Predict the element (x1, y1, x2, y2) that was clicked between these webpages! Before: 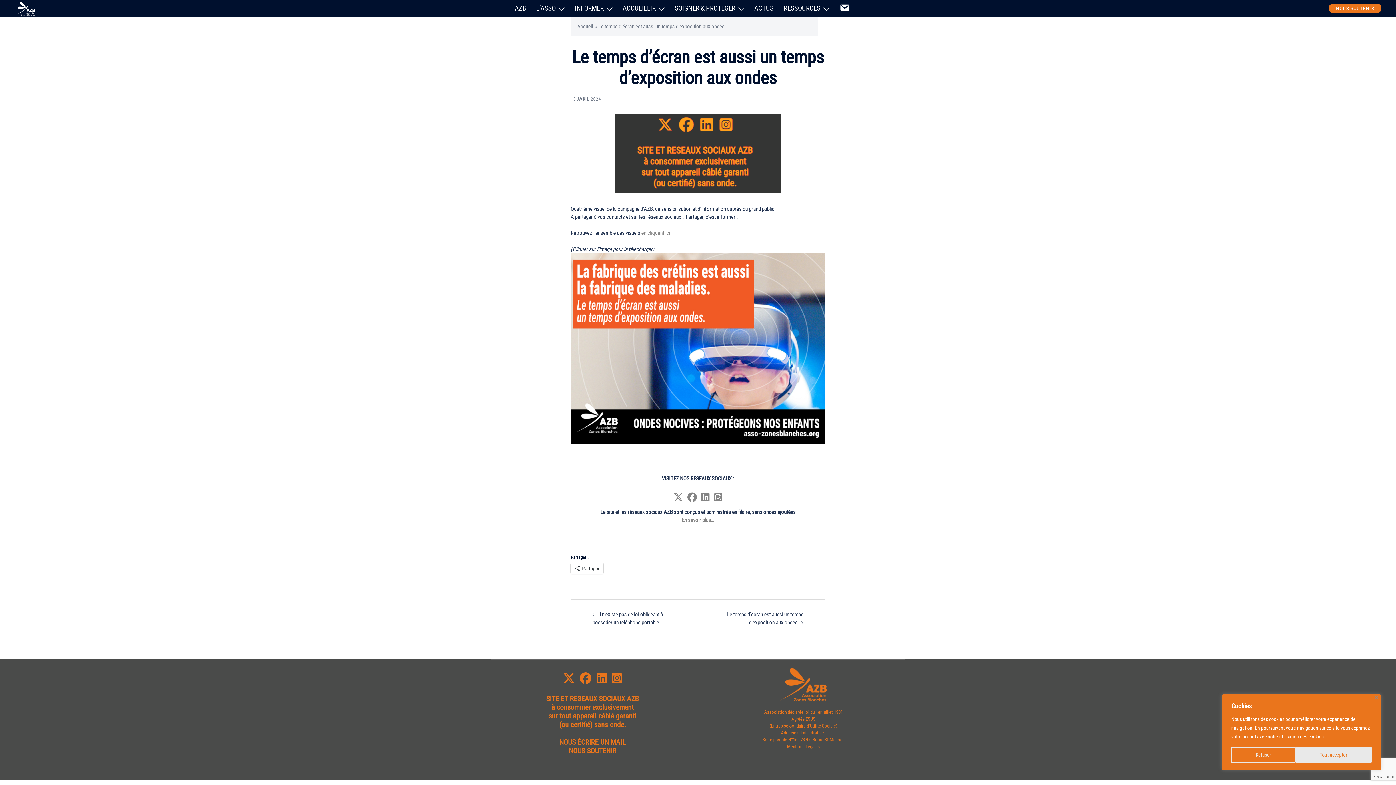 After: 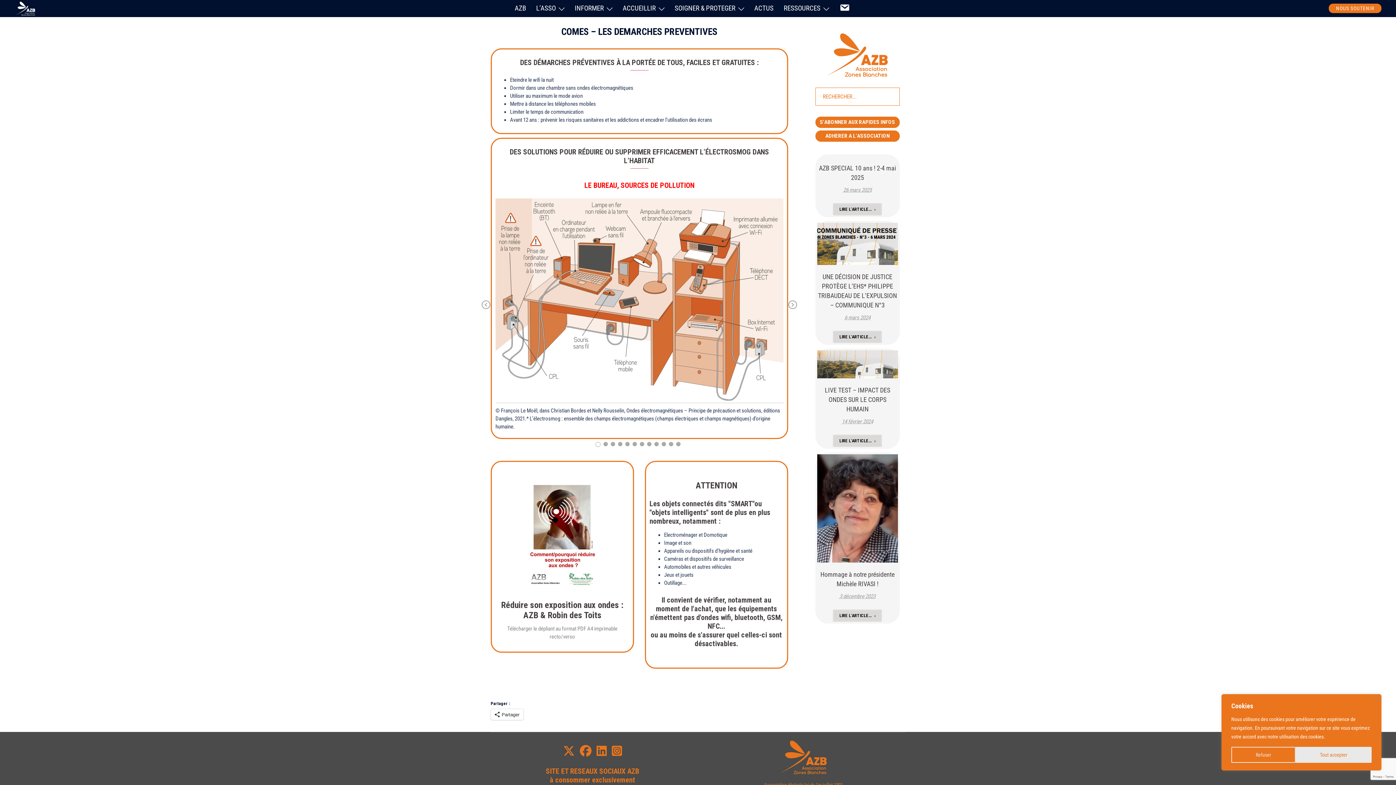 Action: label: à consommer exclusivement bbox: (551, 703, 634, 711)